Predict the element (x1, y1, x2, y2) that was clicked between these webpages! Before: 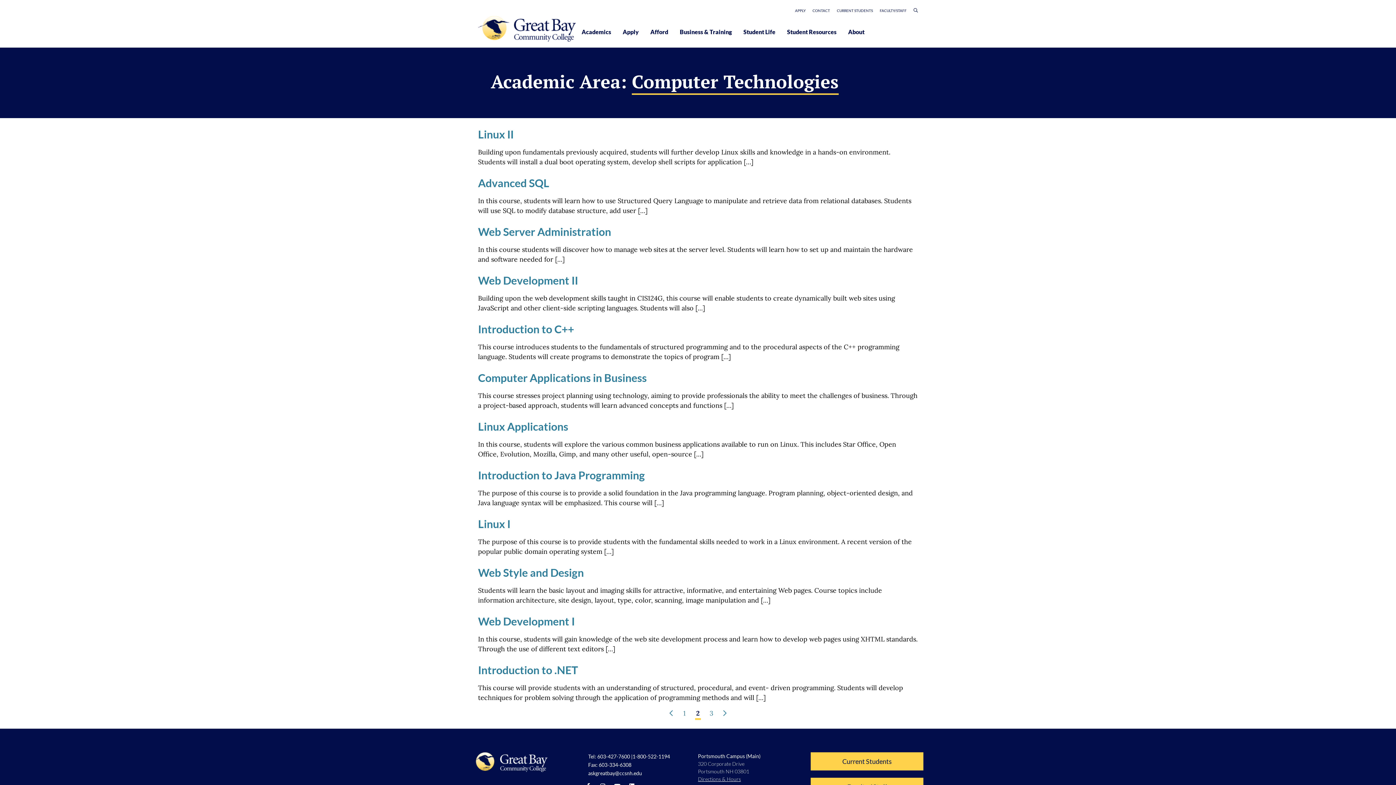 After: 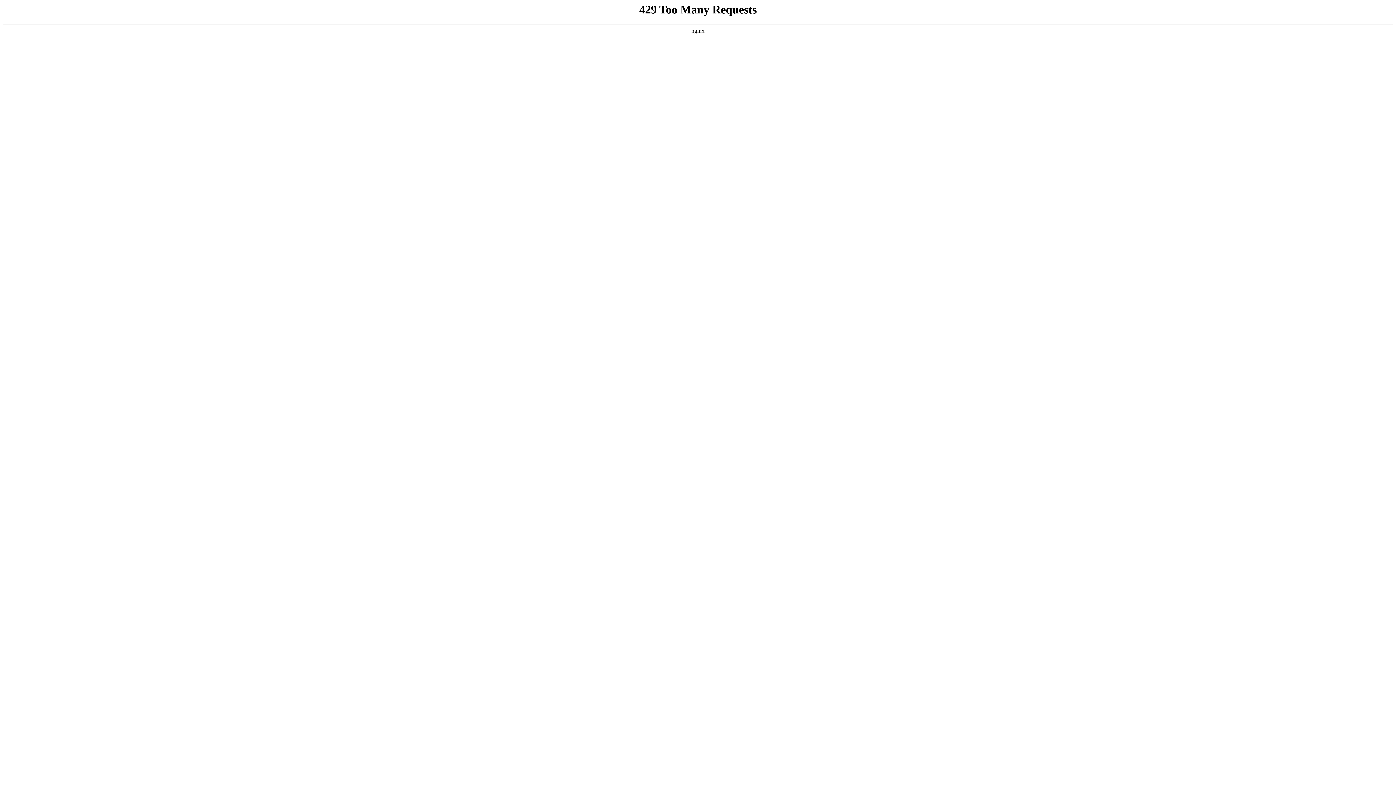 Action: bbox: (708, 708, 714, 720) label: 3